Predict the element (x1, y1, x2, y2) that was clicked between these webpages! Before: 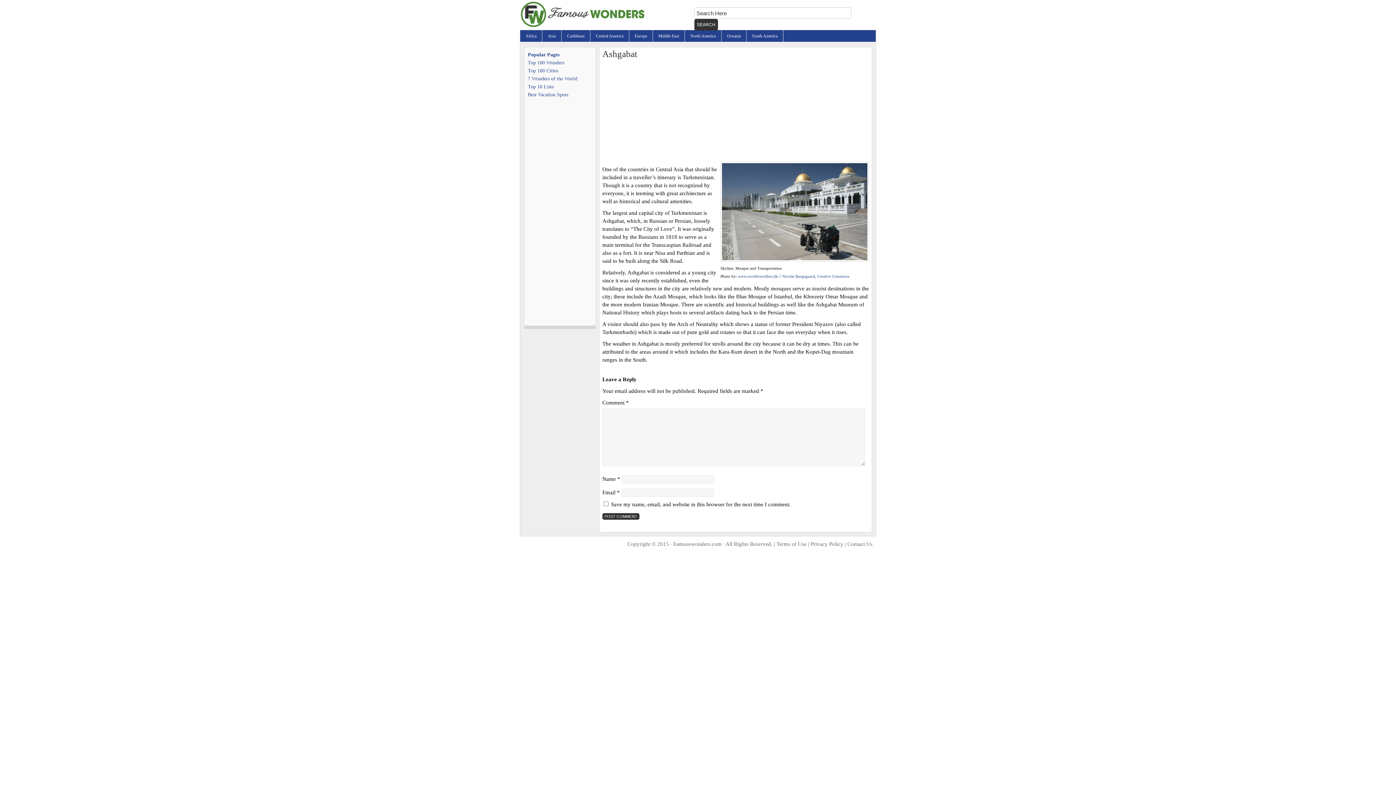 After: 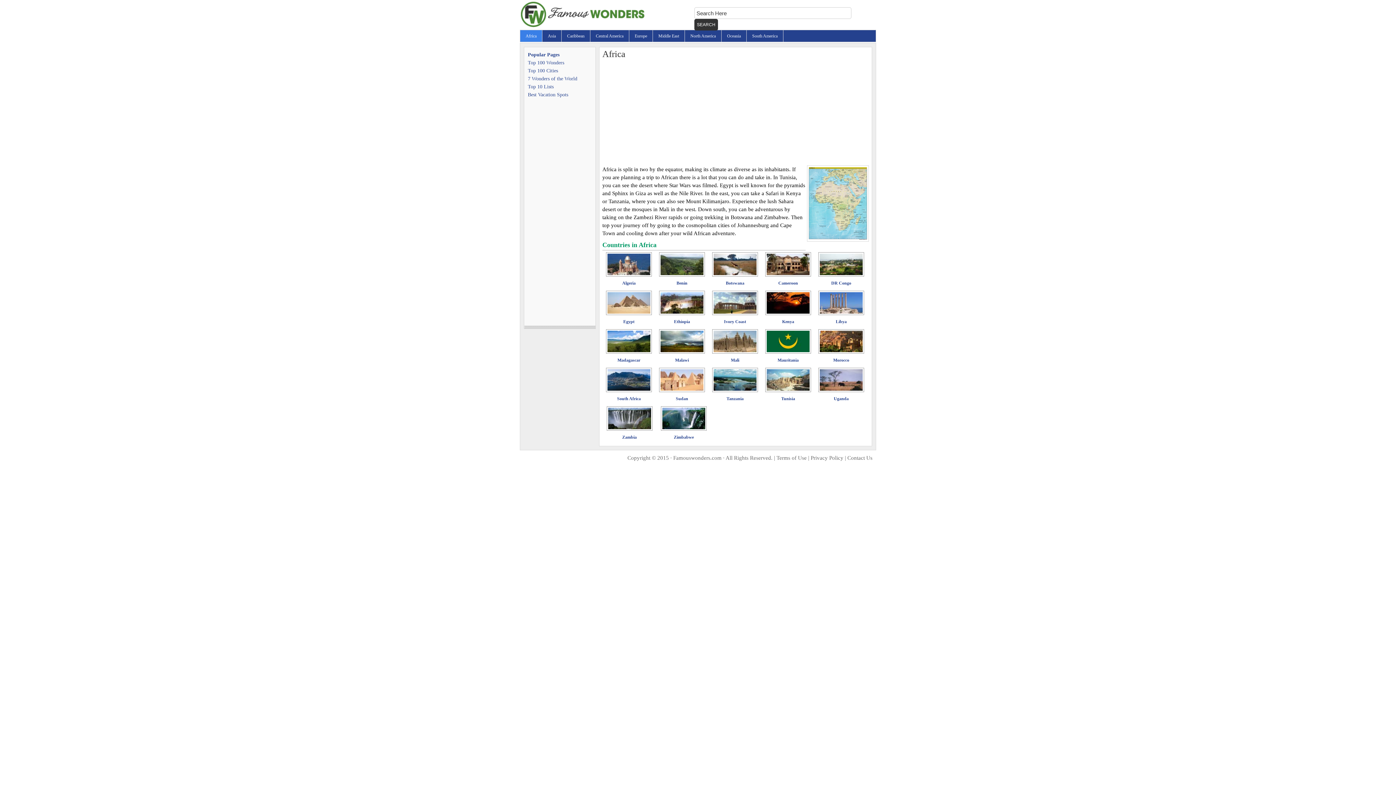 Action: bbox: (520, 30, 542, 41) label: Africa